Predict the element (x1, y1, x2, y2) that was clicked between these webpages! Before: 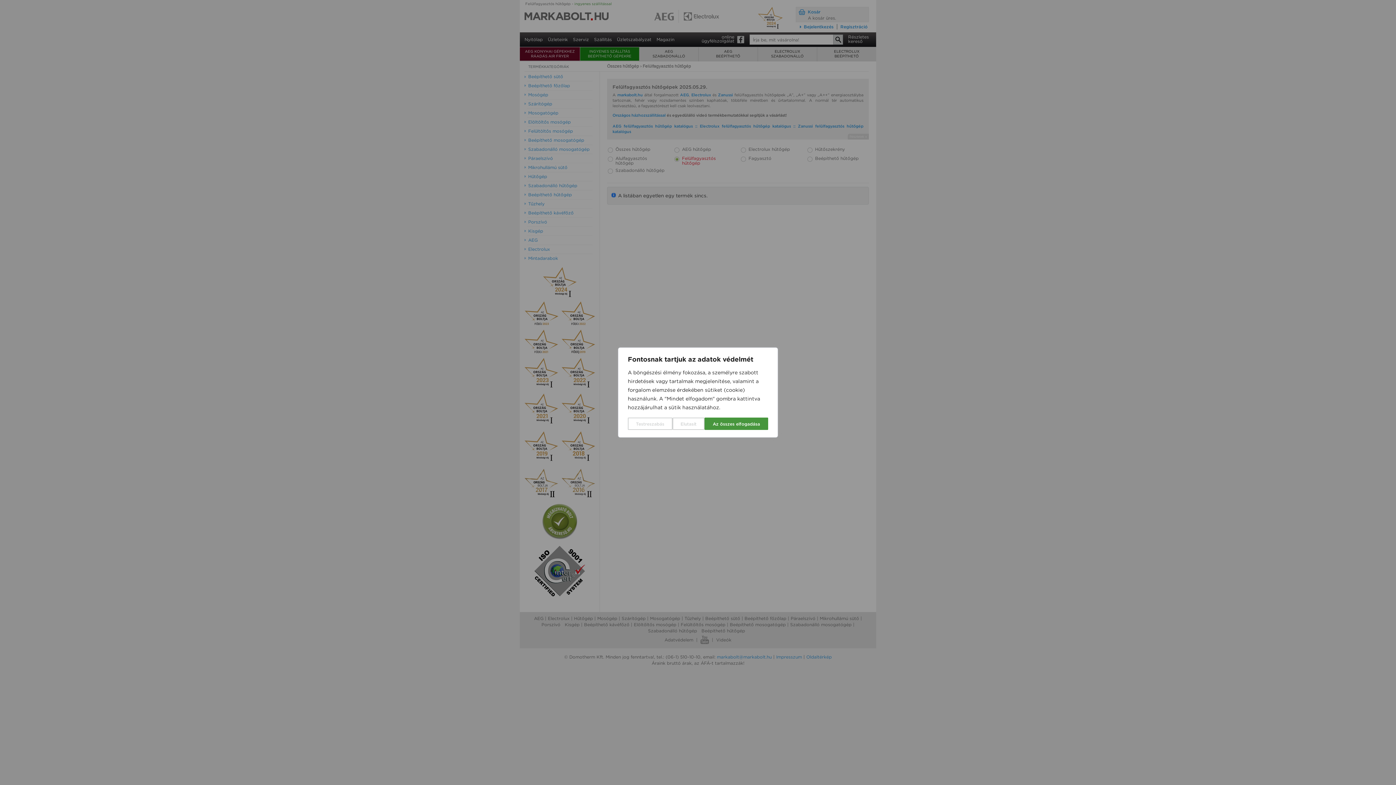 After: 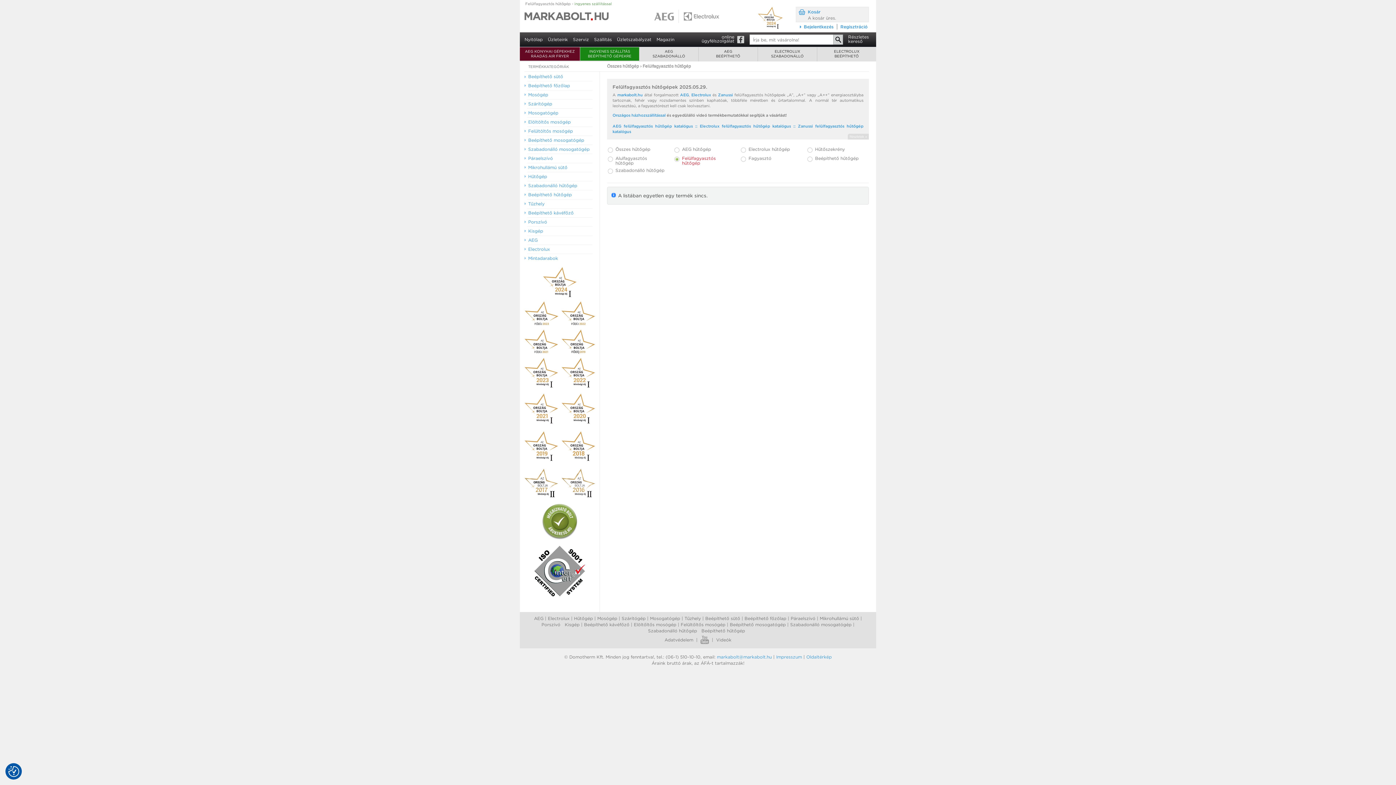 Action: label: Elutasít bbox: (672, 417, 704, 430)